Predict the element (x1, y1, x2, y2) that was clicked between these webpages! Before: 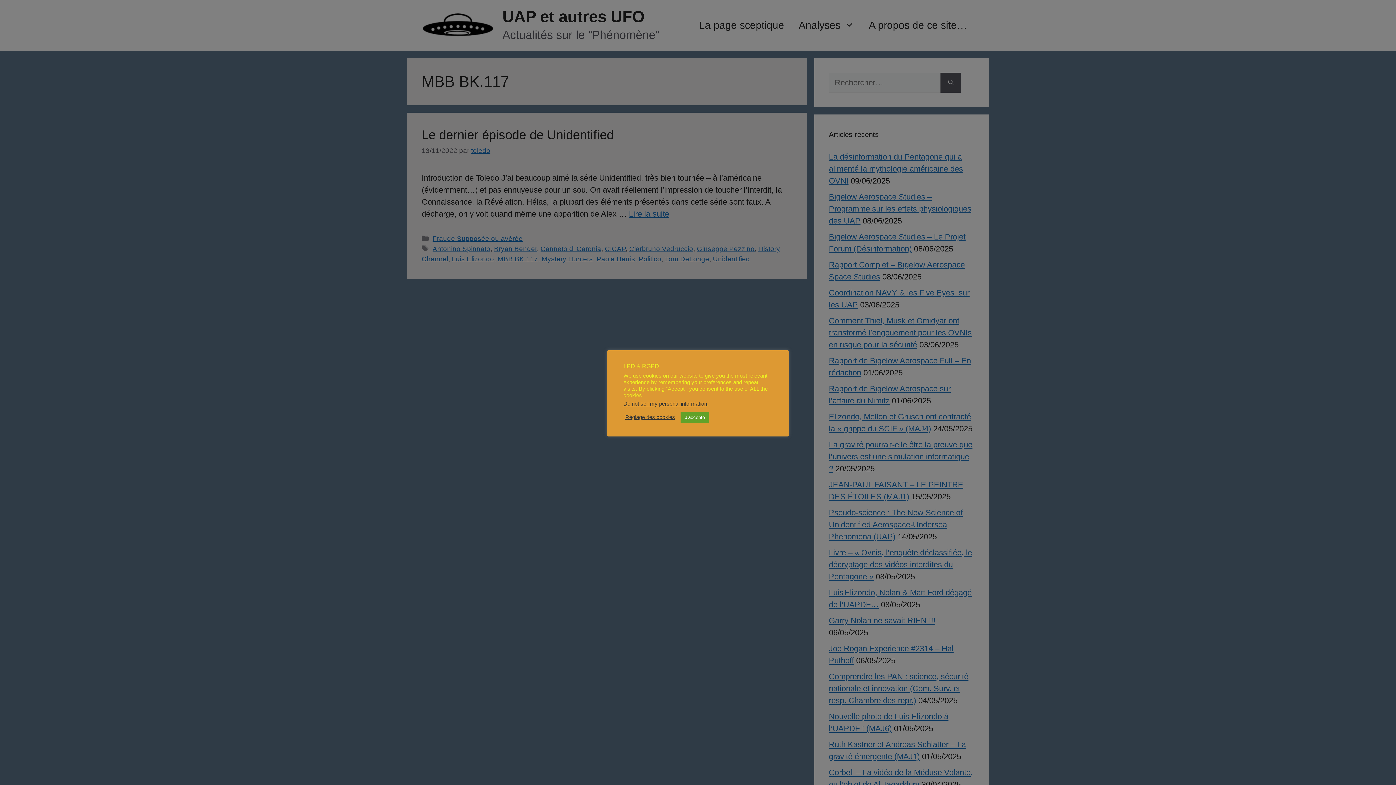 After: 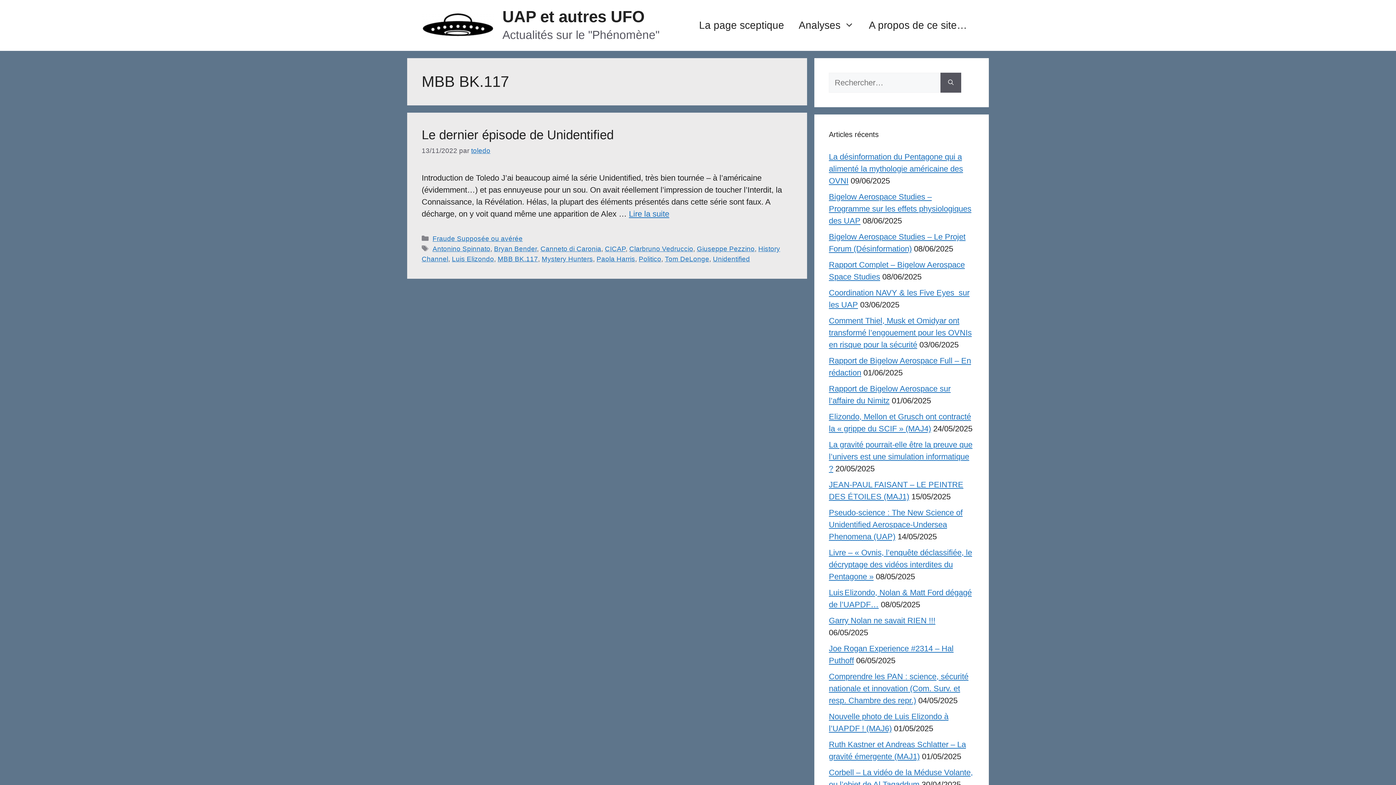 Action: bbox: (680, 411, 709, 423) label: J'accepte